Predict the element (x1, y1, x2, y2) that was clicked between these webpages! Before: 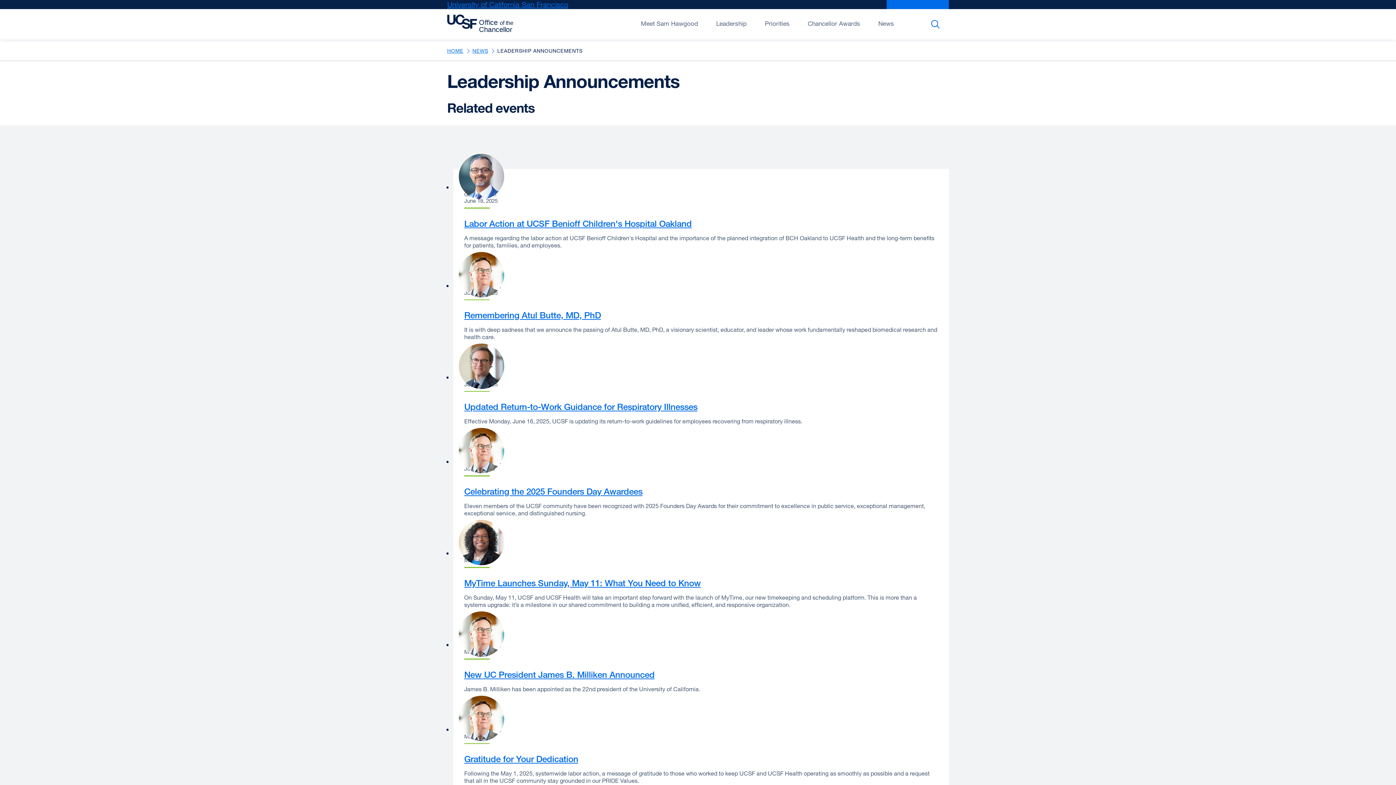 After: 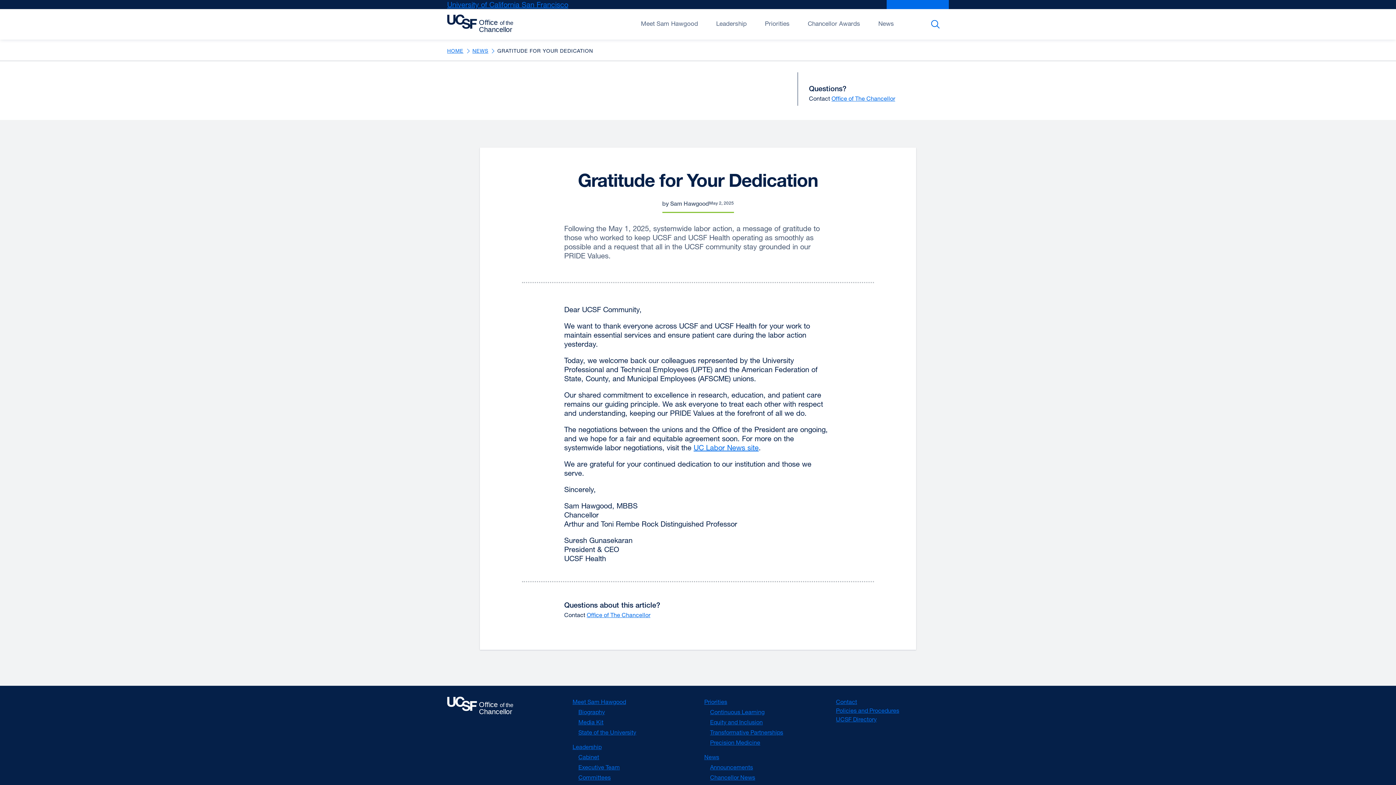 Action: label: Gratitude for Your Dedication bbox: (464, 753, 578, 764)